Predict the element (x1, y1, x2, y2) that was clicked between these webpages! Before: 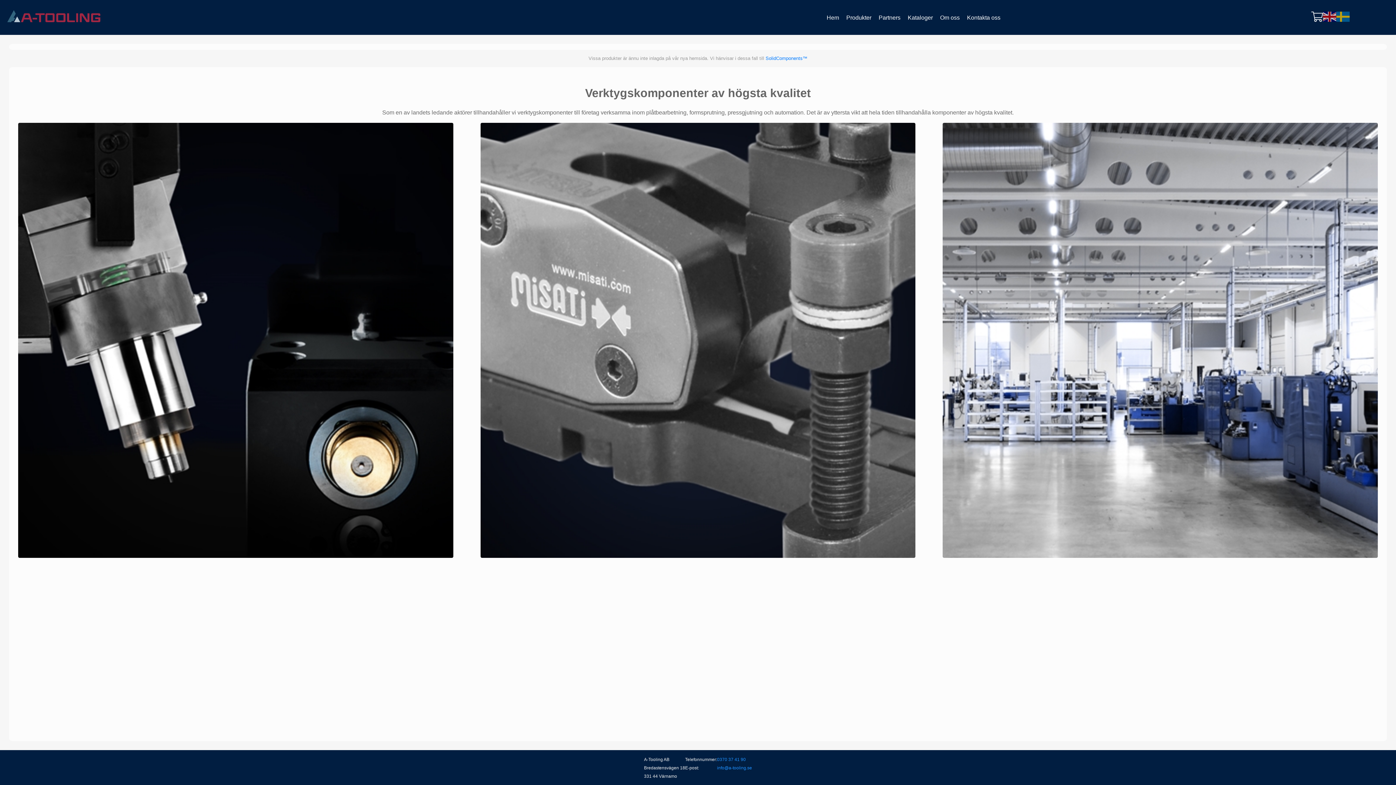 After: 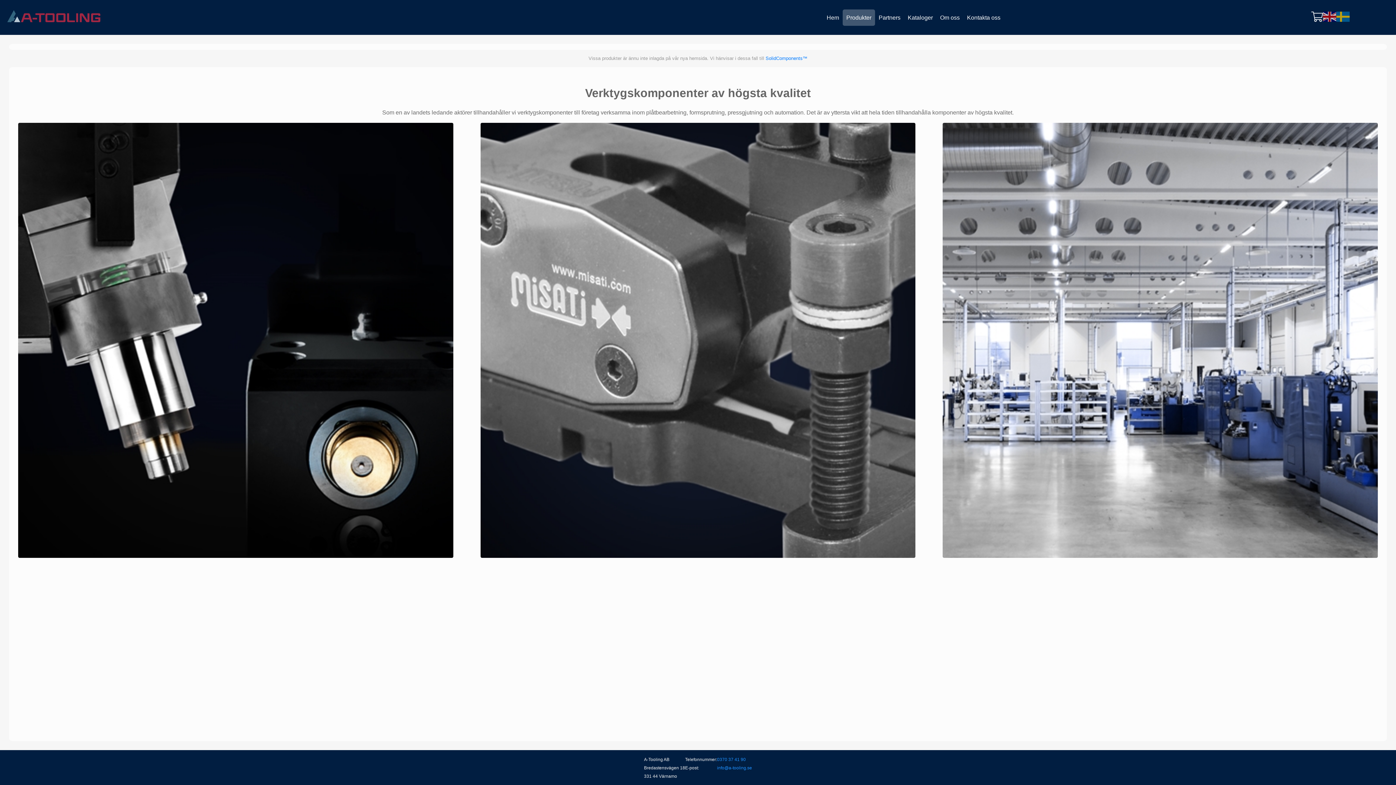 Action: label: Produkter bbox: (842, 9, 875, 25)